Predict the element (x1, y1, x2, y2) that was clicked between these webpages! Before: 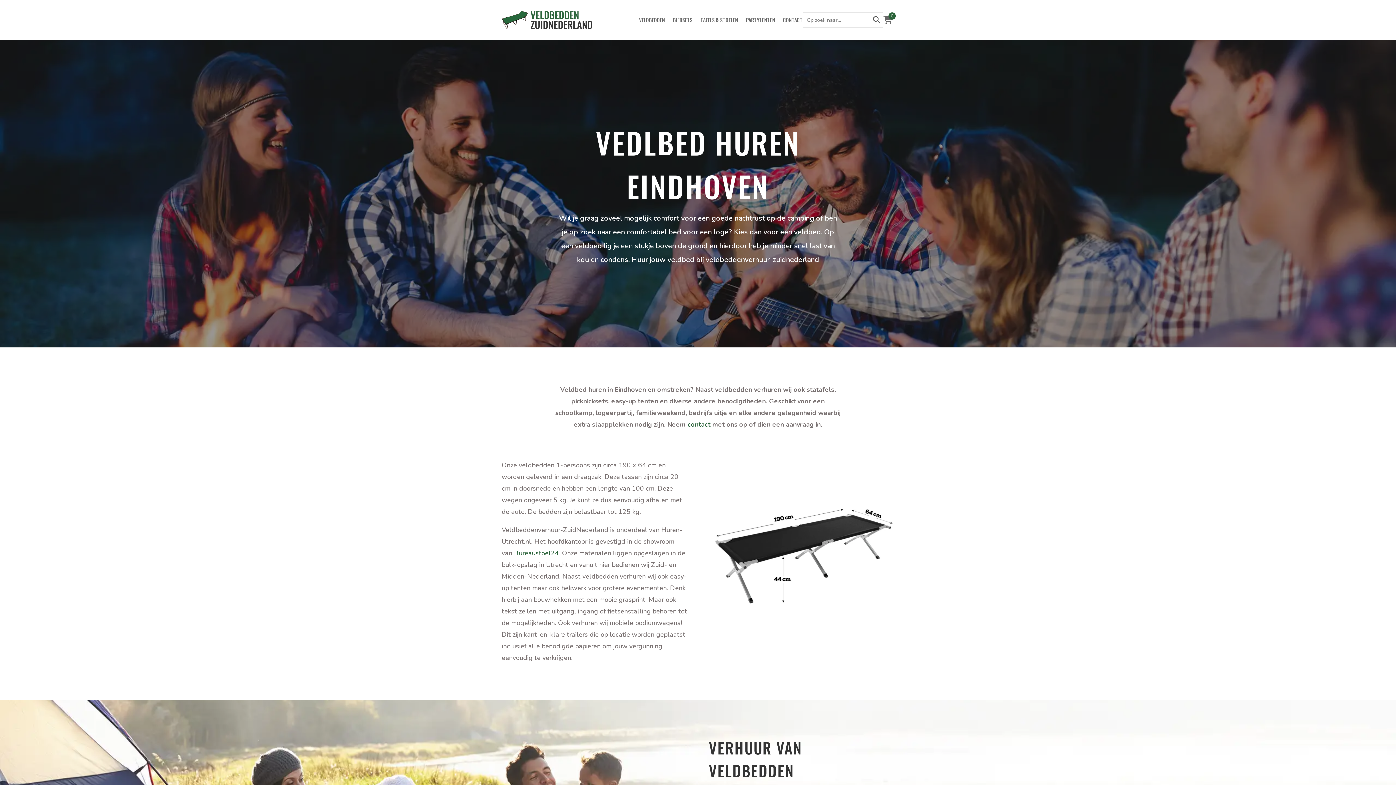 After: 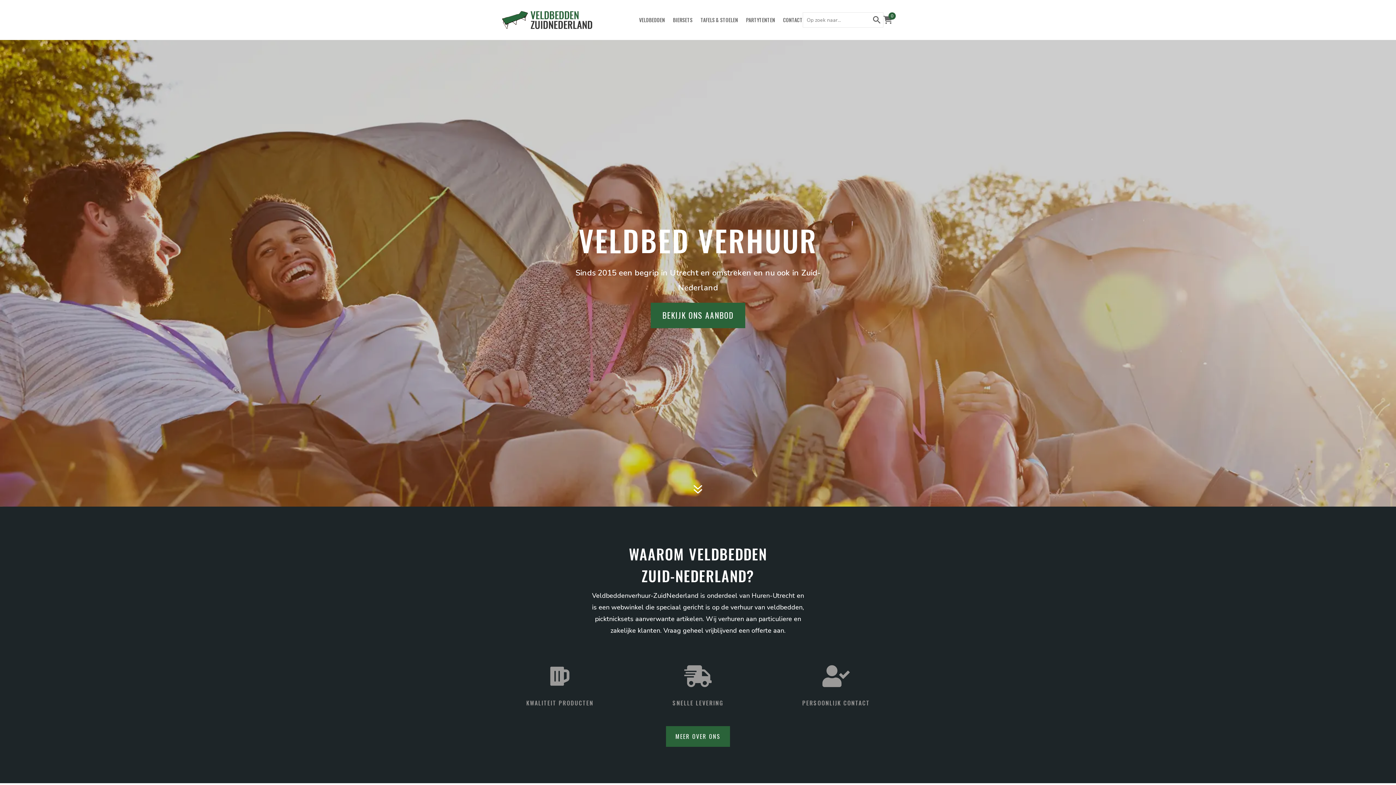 Action: bbox: (501, 24, 592, 30)